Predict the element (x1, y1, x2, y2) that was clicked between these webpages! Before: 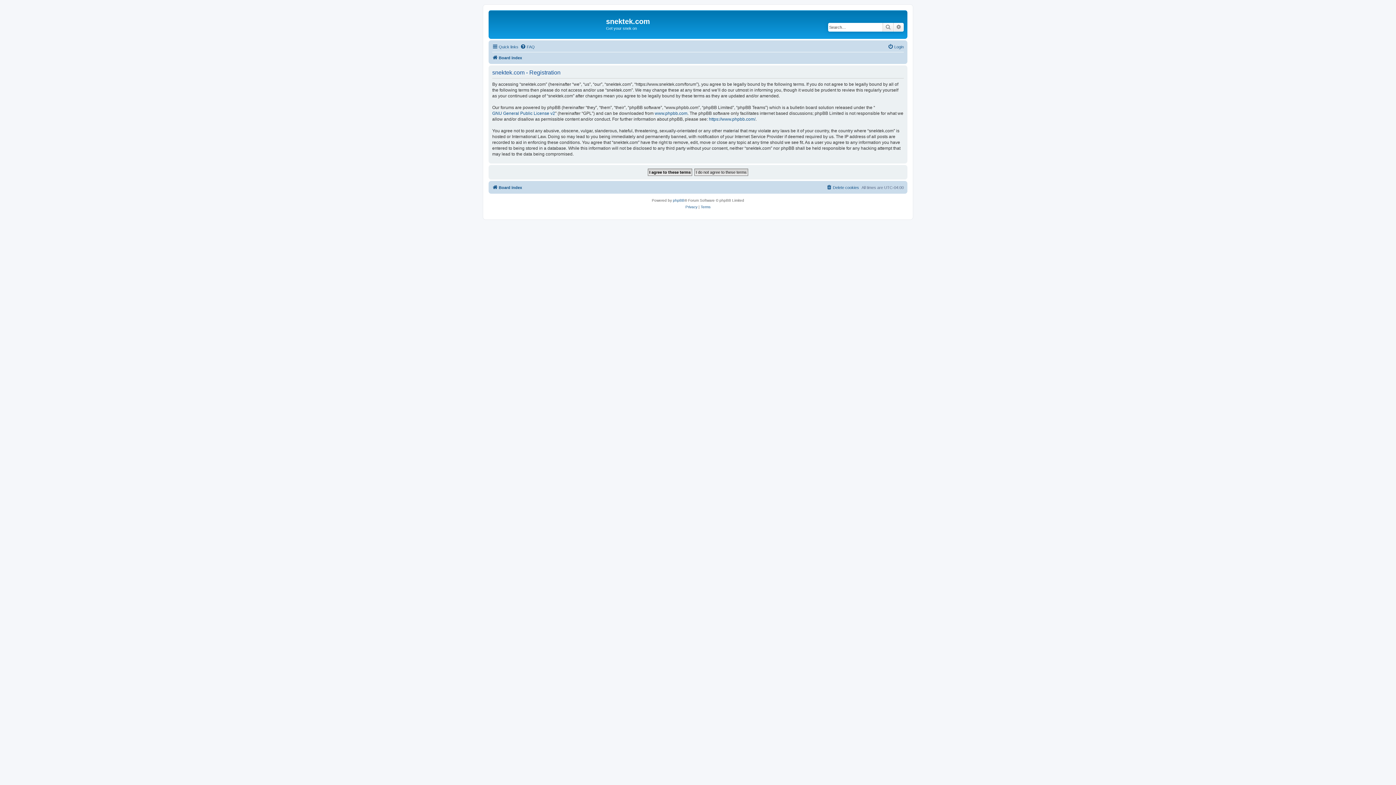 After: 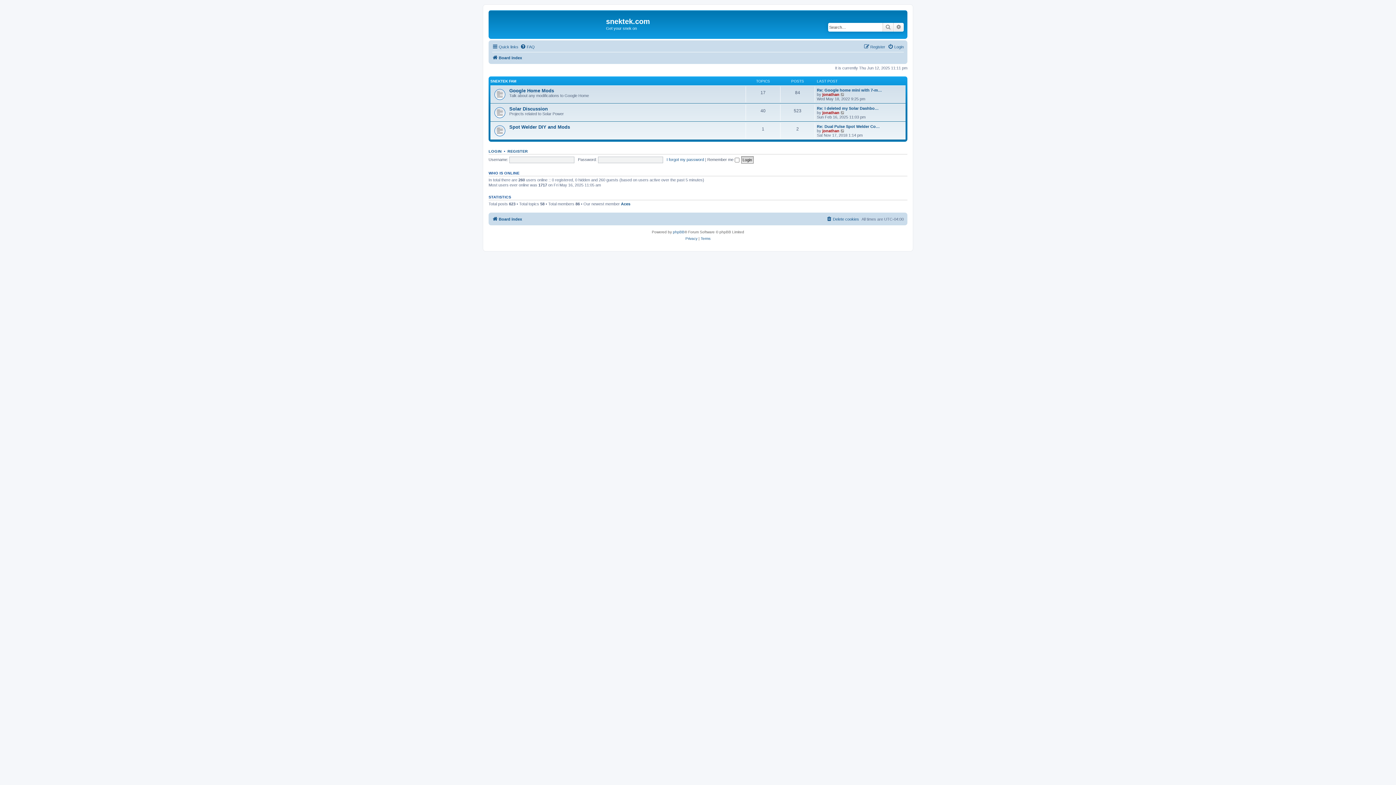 Action: label: Board index bbox: (492, 53, 522, 62)